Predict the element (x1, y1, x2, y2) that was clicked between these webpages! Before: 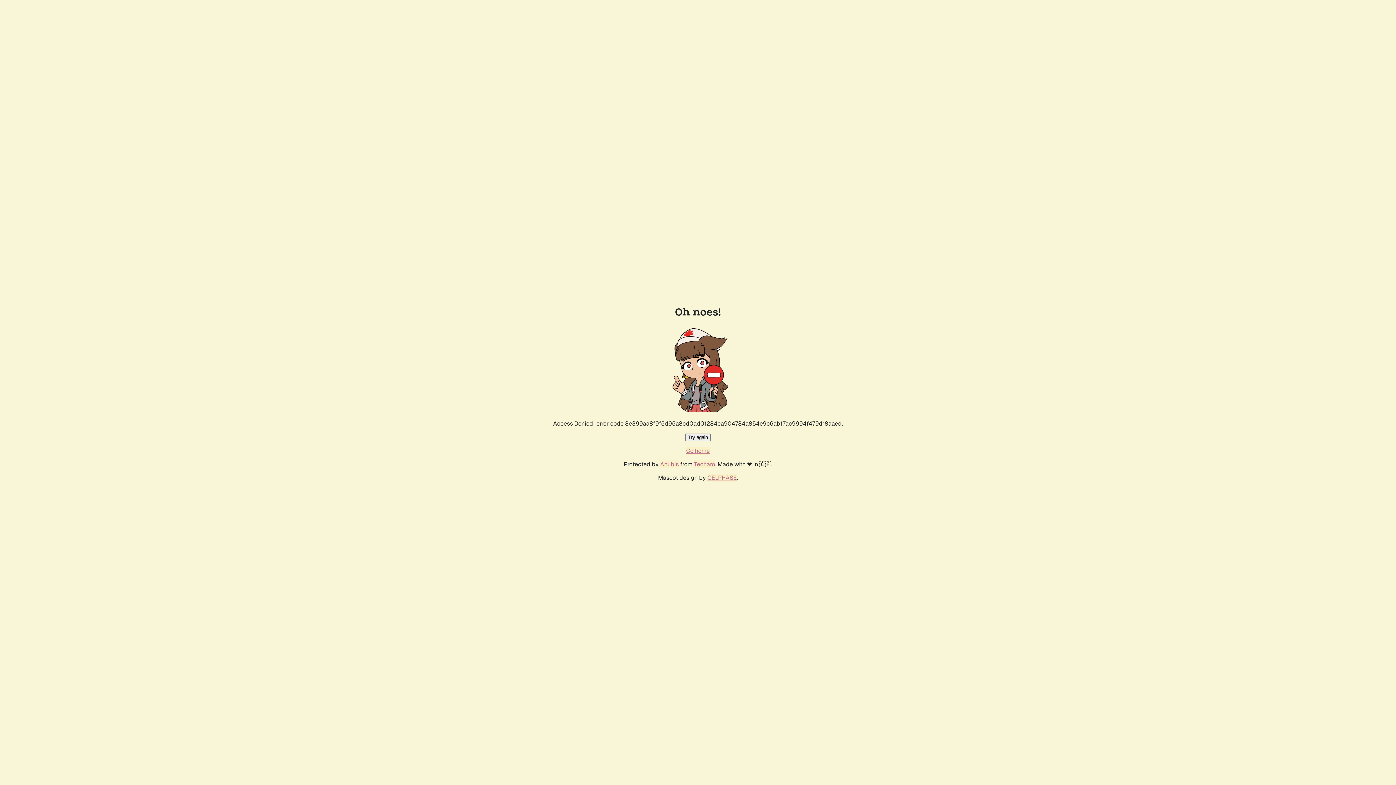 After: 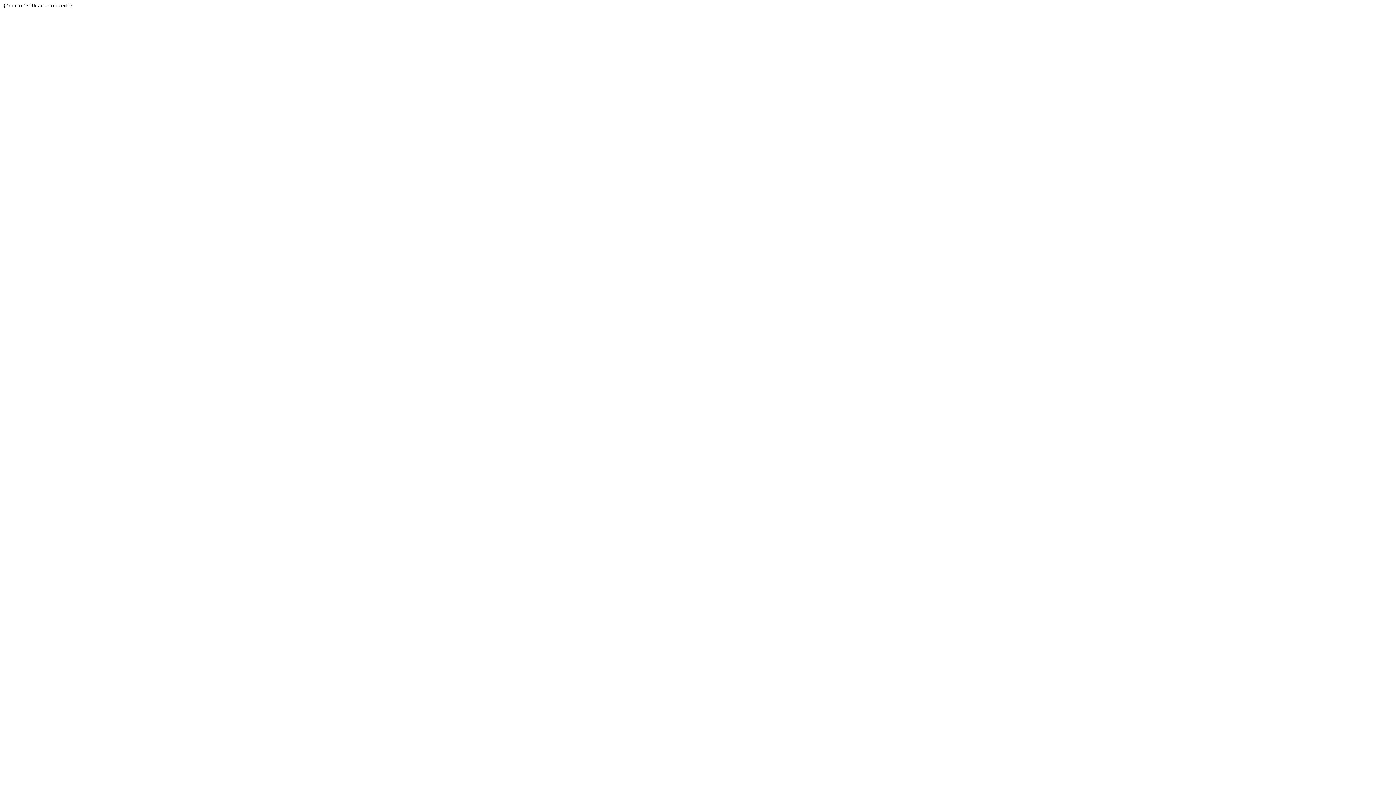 Action: bbox: (694, 460, 715, 468) label: Techaro